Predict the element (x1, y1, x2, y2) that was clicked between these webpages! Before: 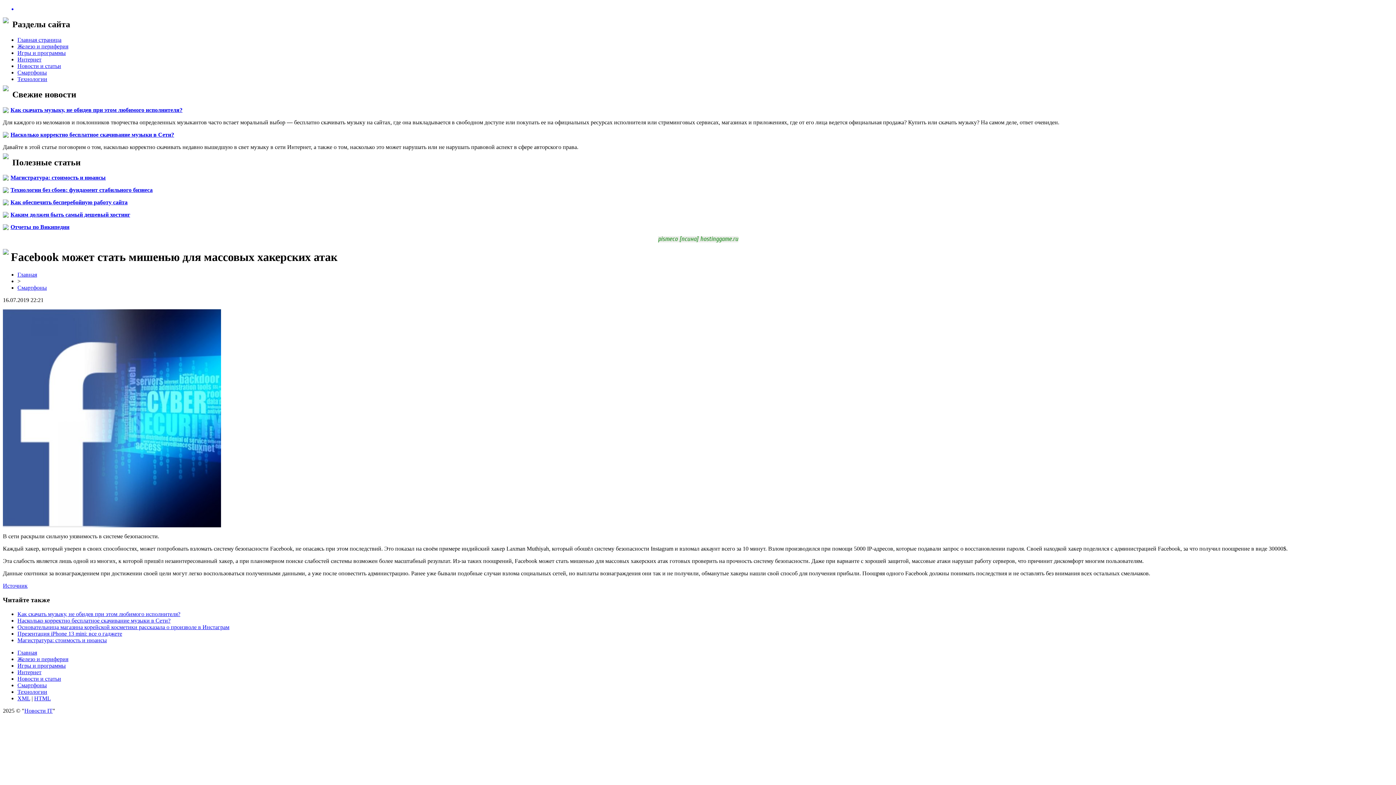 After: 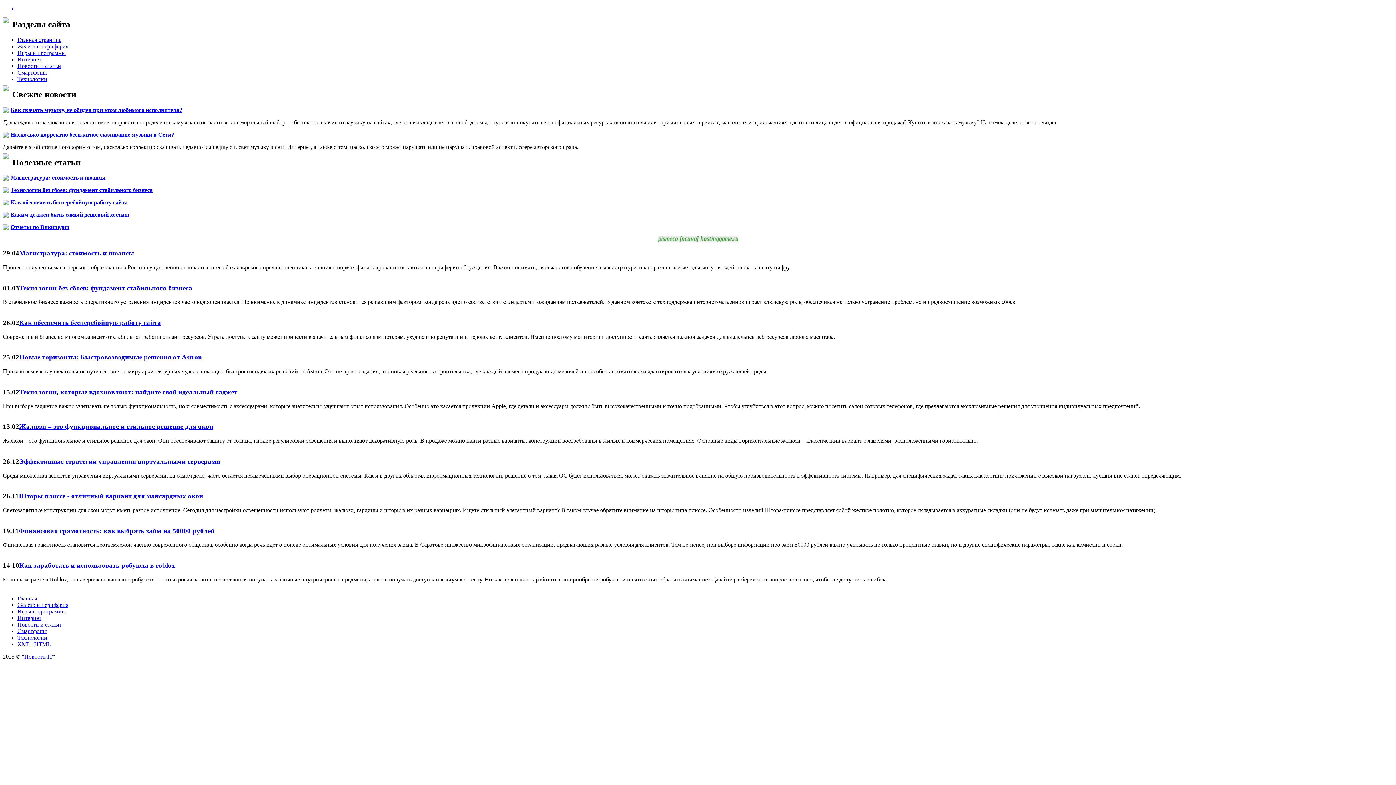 Action: bbox: (24, 707, 52, 714) label: Новости IT